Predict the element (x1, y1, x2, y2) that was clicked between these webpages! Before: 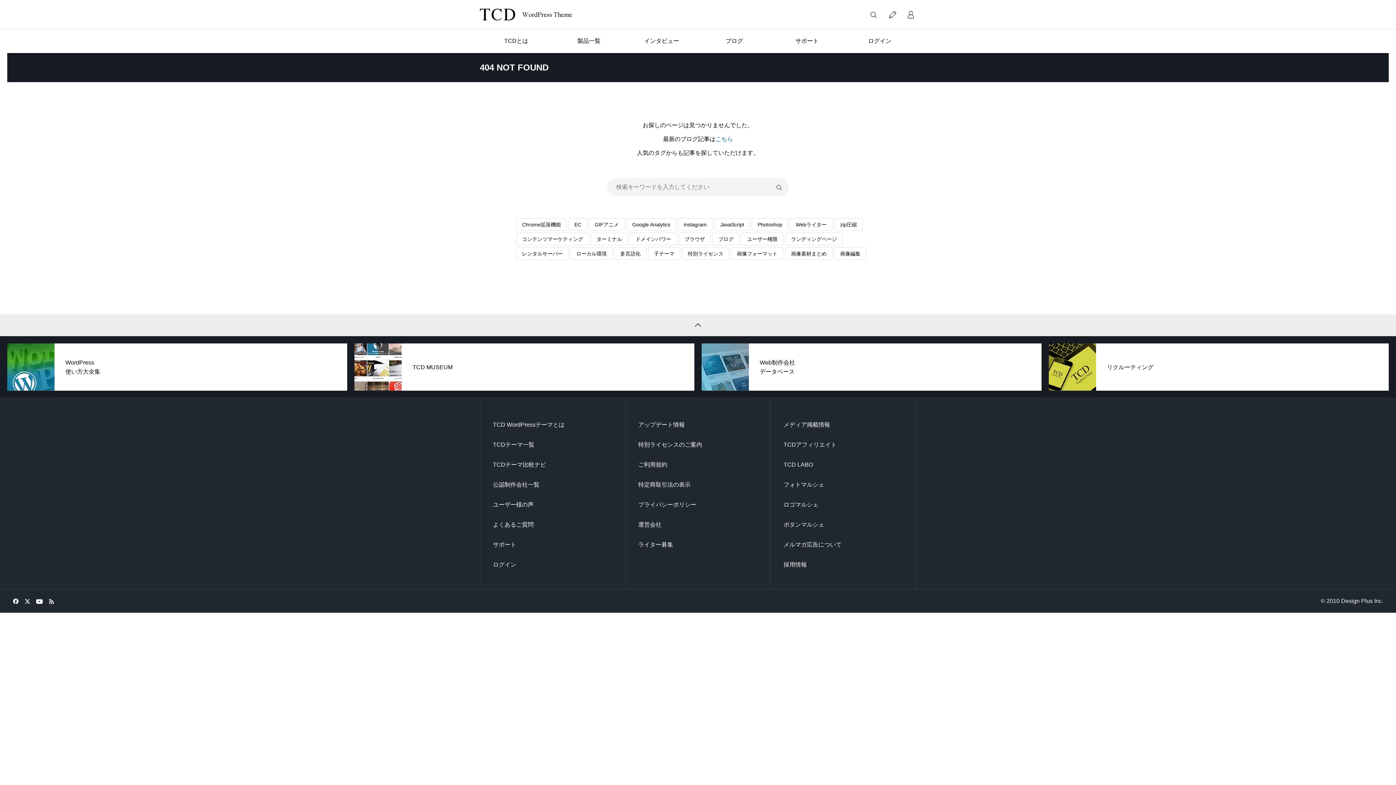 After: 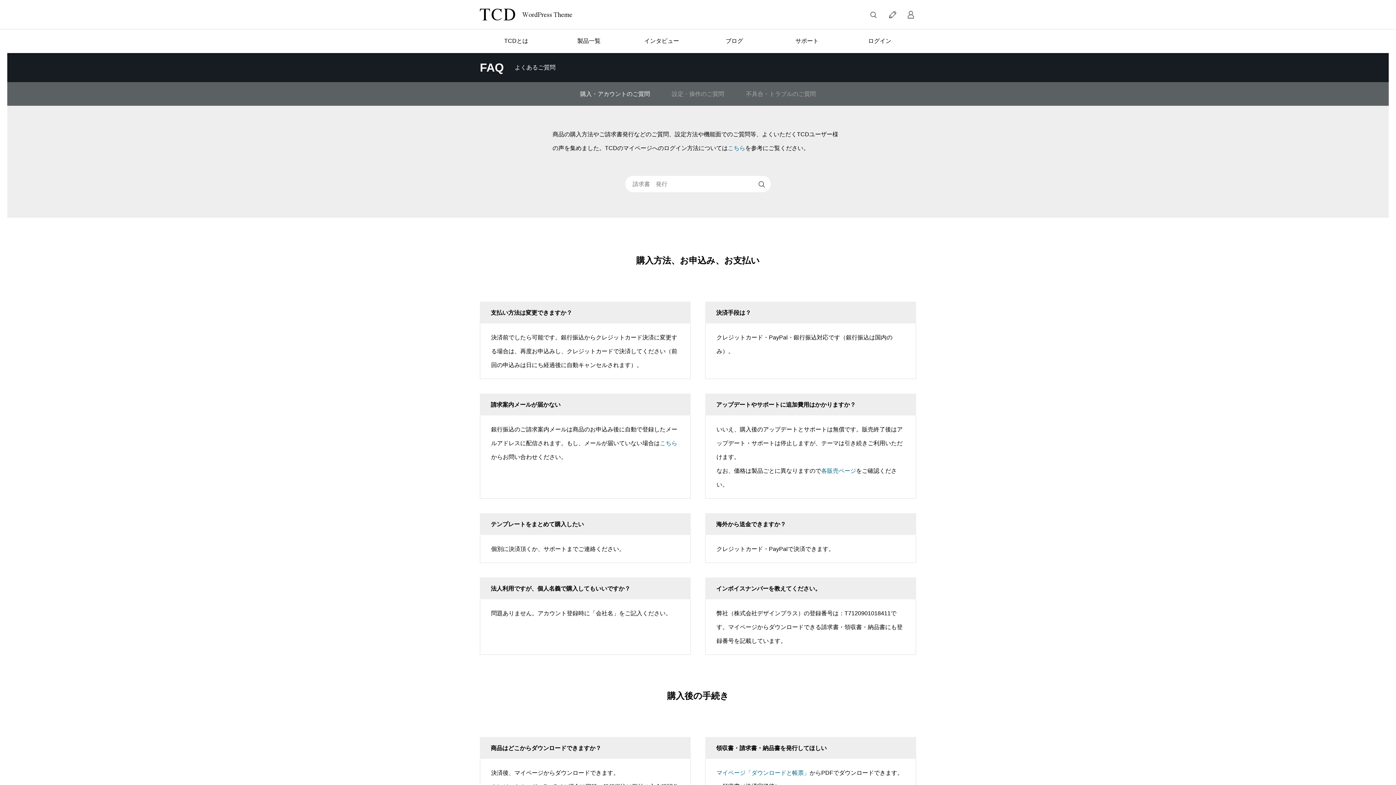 Action: bbox: (480, 514, 625, 534) label: よくあるご質問